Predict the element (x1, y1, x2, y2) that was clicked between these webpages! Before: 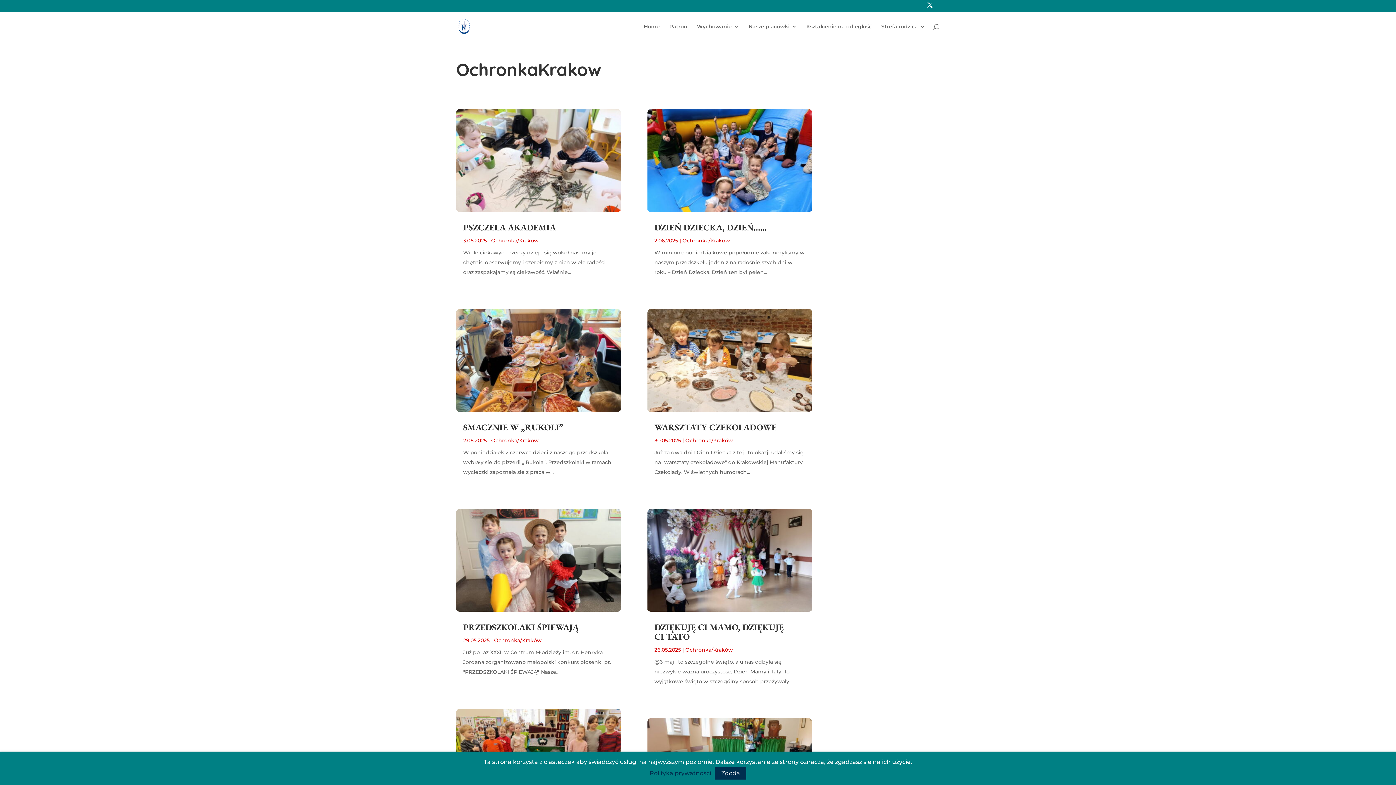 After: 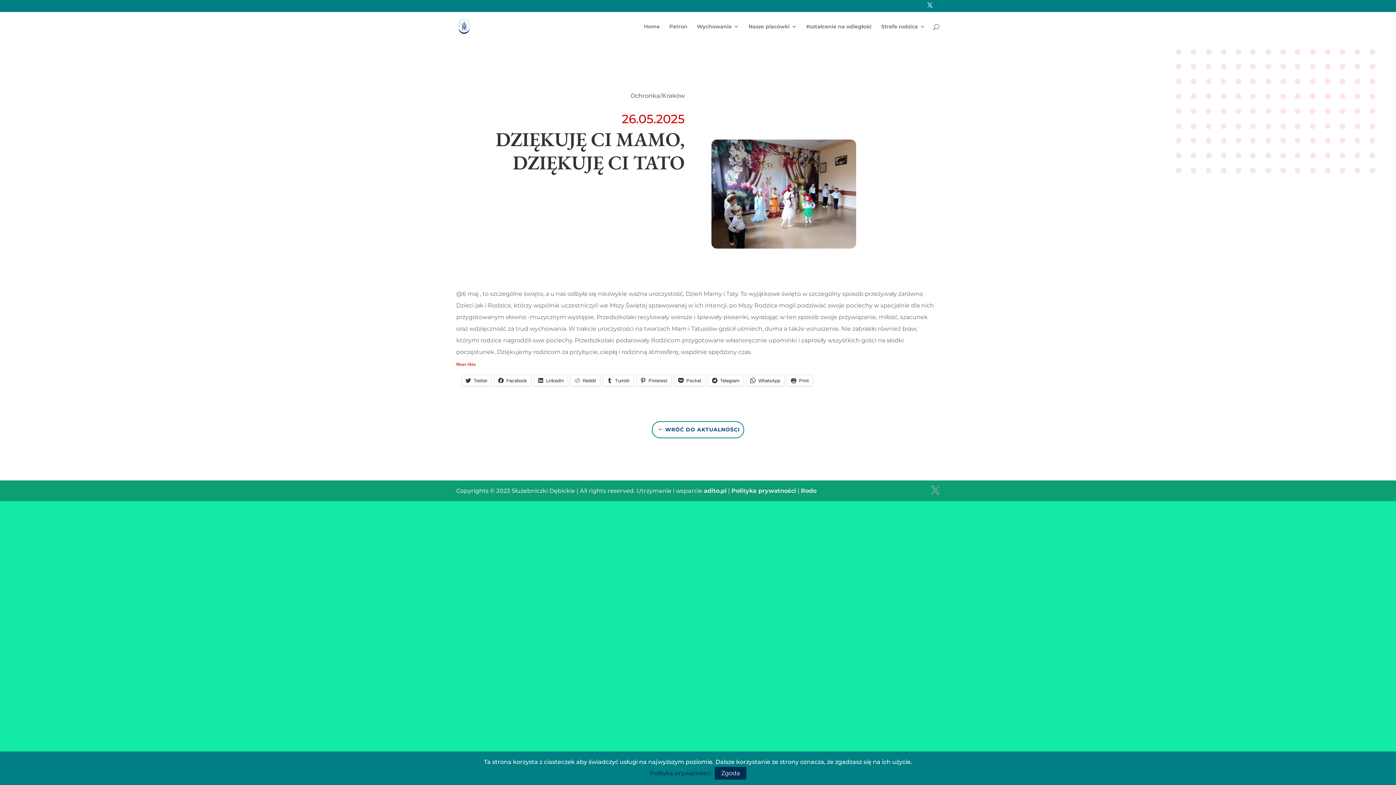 Action: bbox: (647, 508, 812, 612)